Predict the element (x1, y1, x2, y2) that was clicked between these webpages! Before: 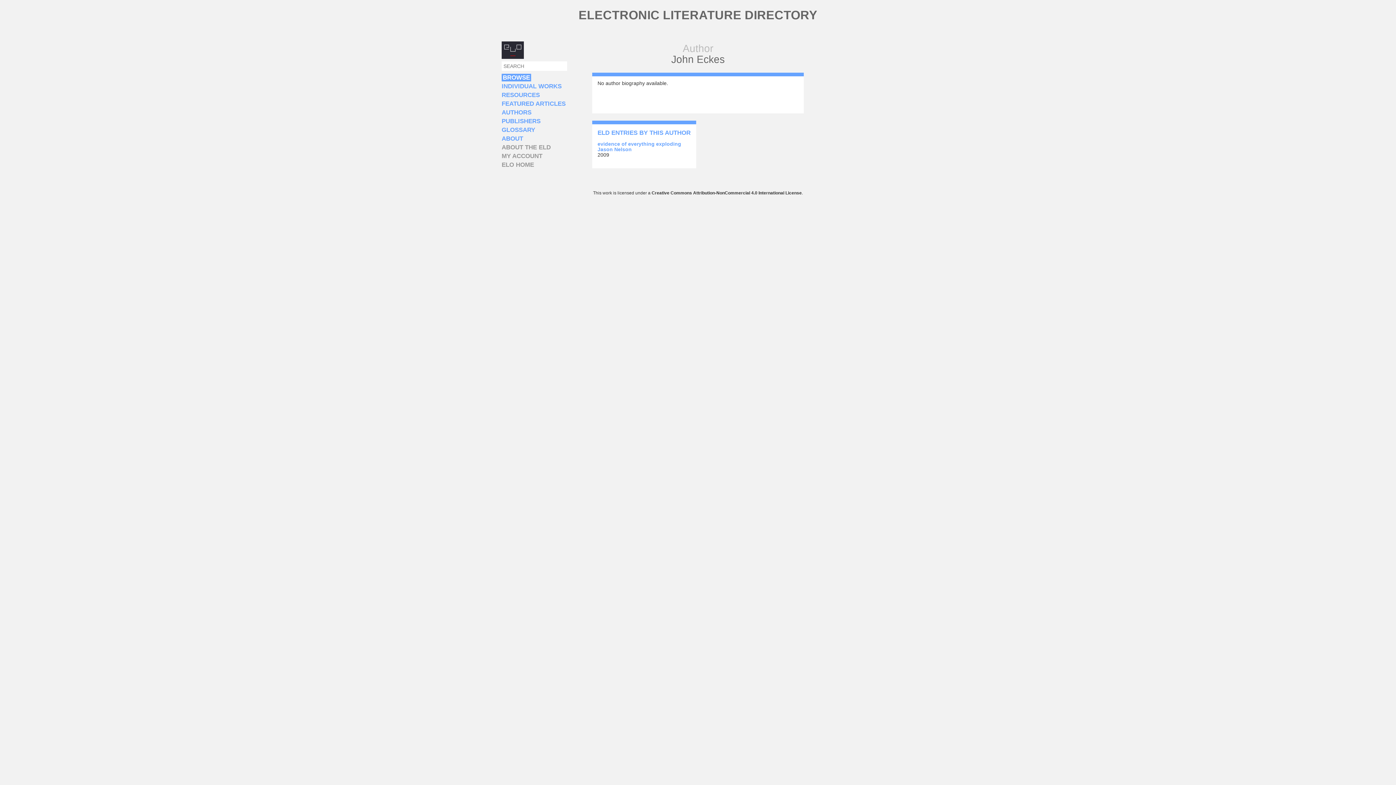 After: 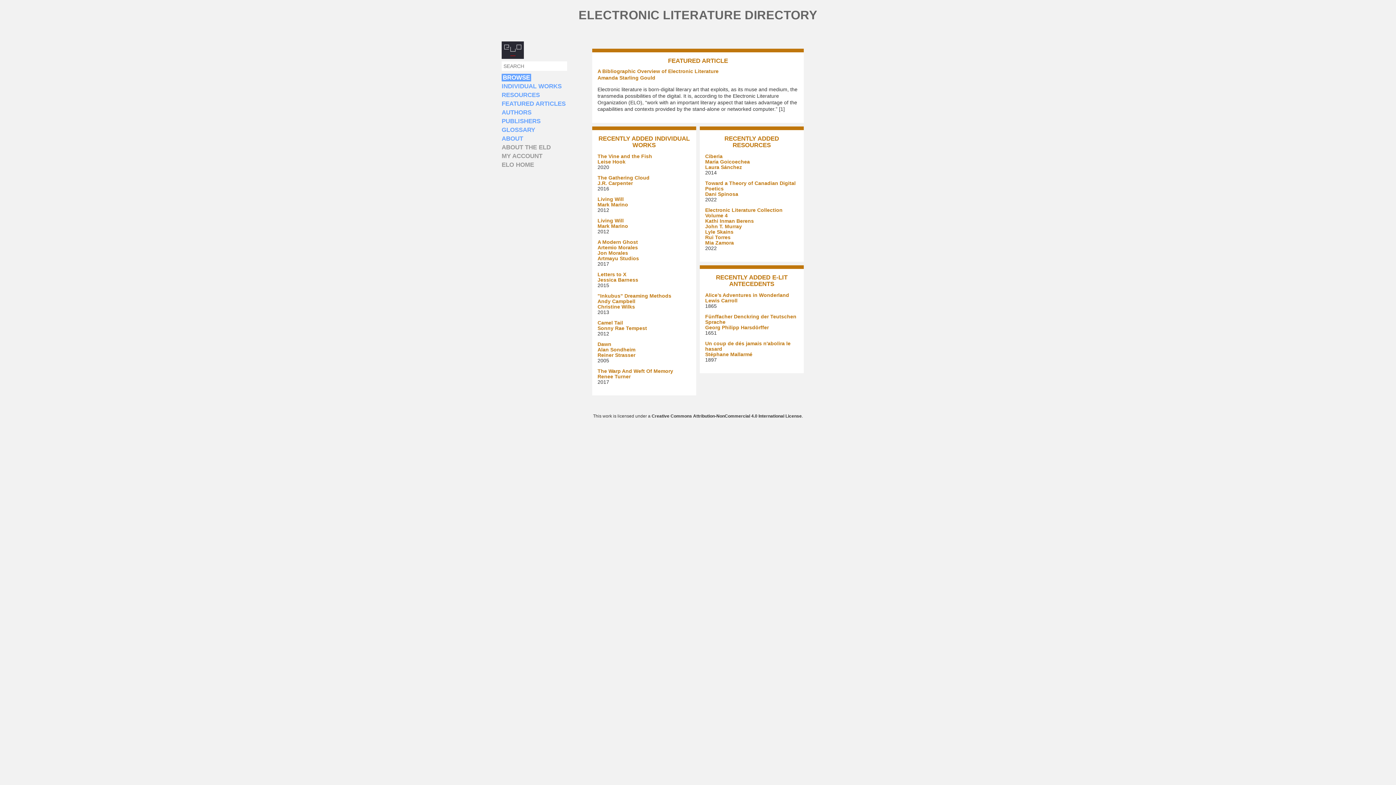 Action: bbox: (578, 8, 817, 21) label: ELECTRONIC LITERATURE DIRECTORY